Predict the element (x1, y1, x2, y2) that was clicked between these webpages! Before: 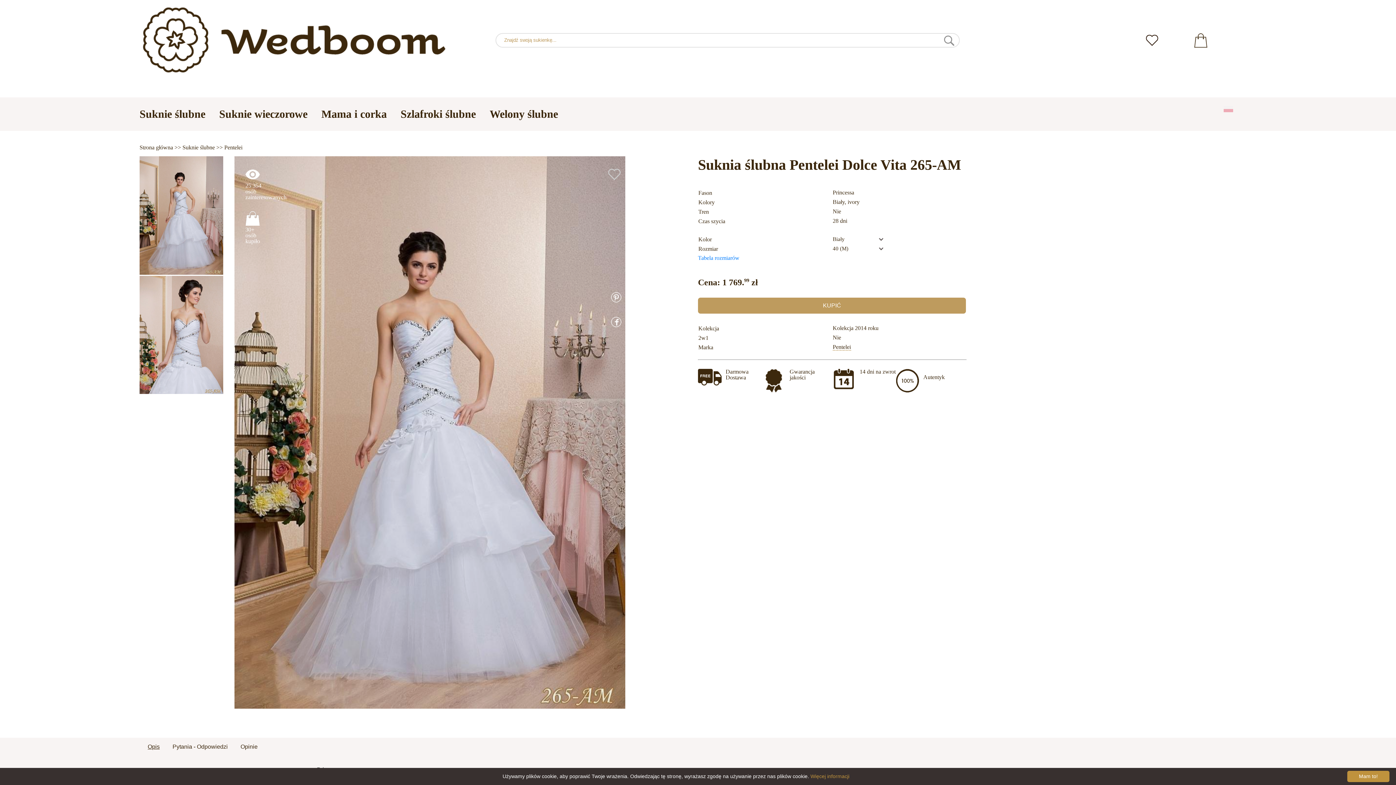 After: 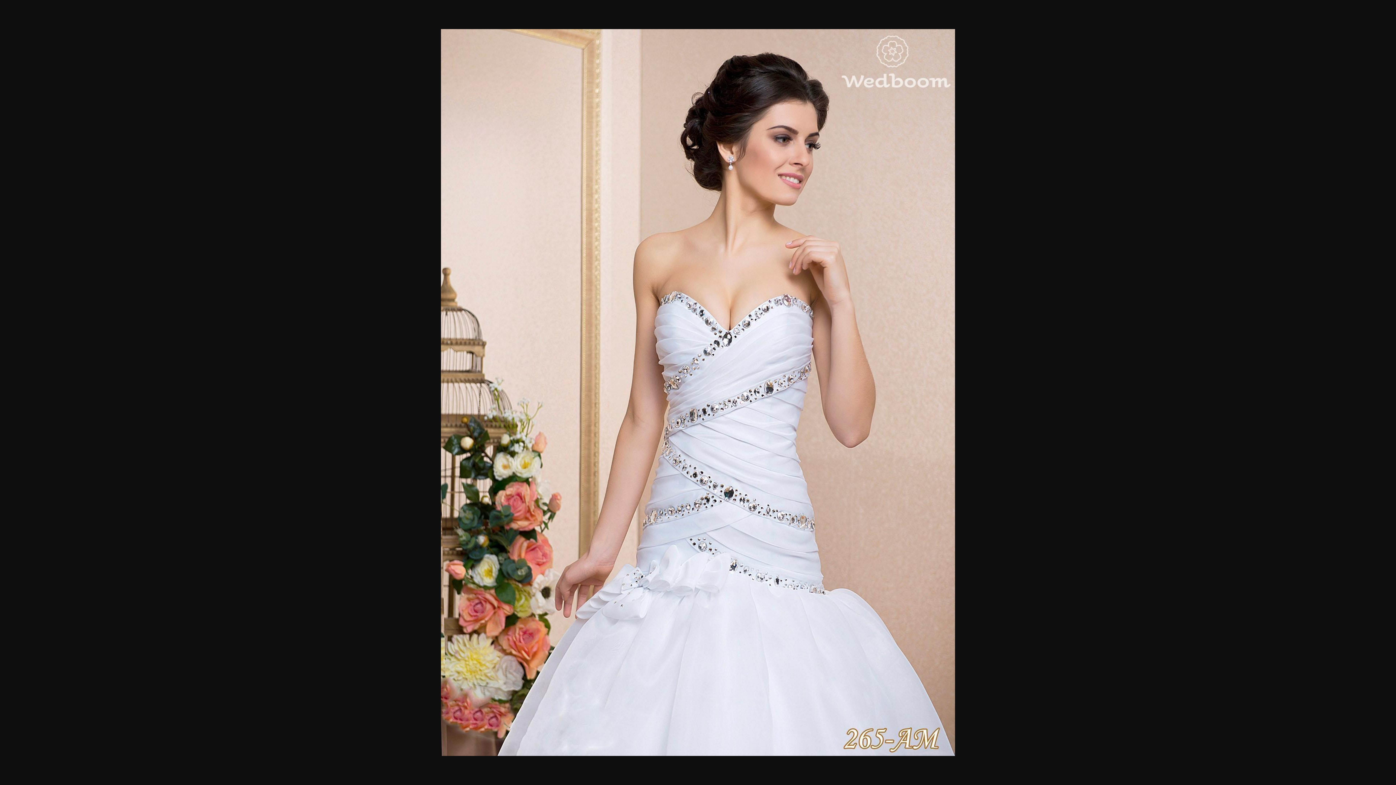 Action: bbox: (139, 389, 223, 395)